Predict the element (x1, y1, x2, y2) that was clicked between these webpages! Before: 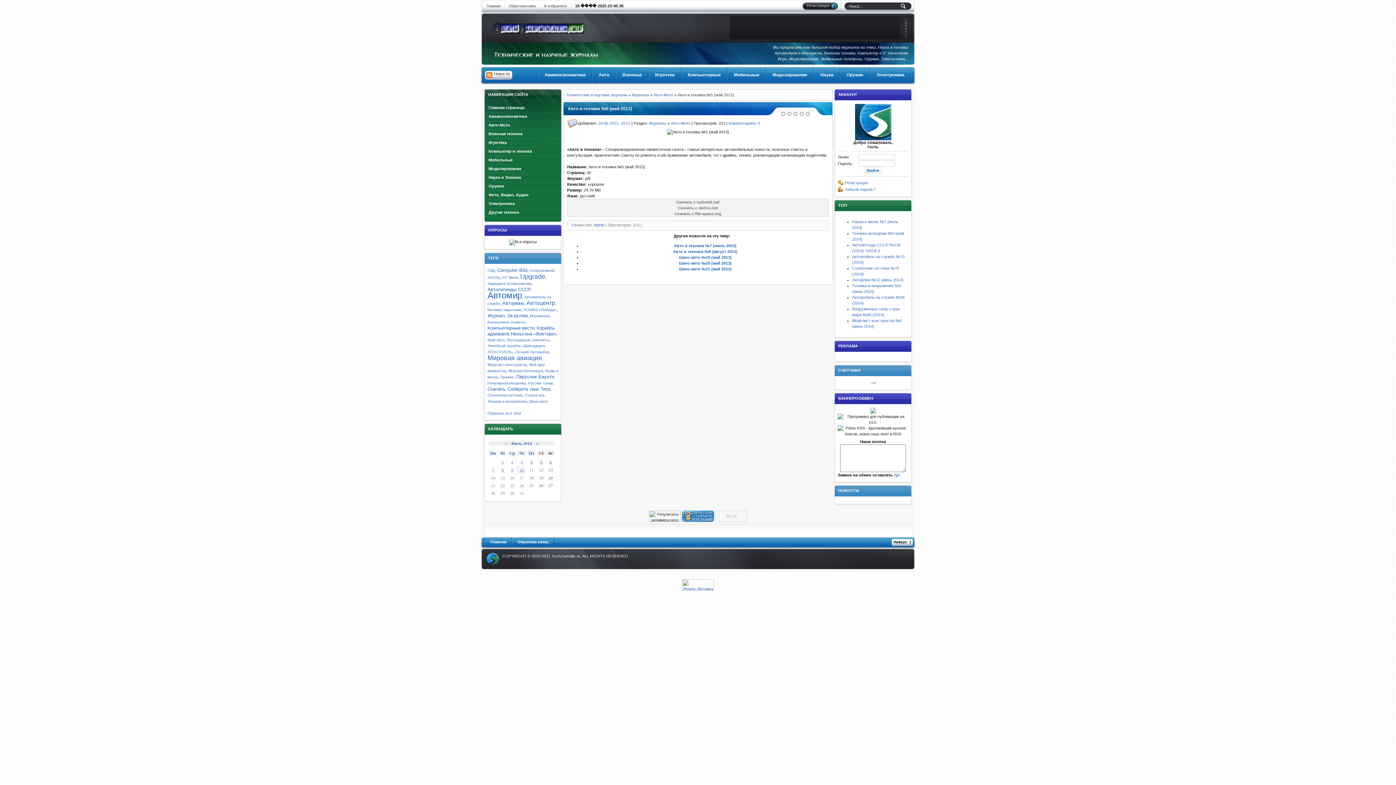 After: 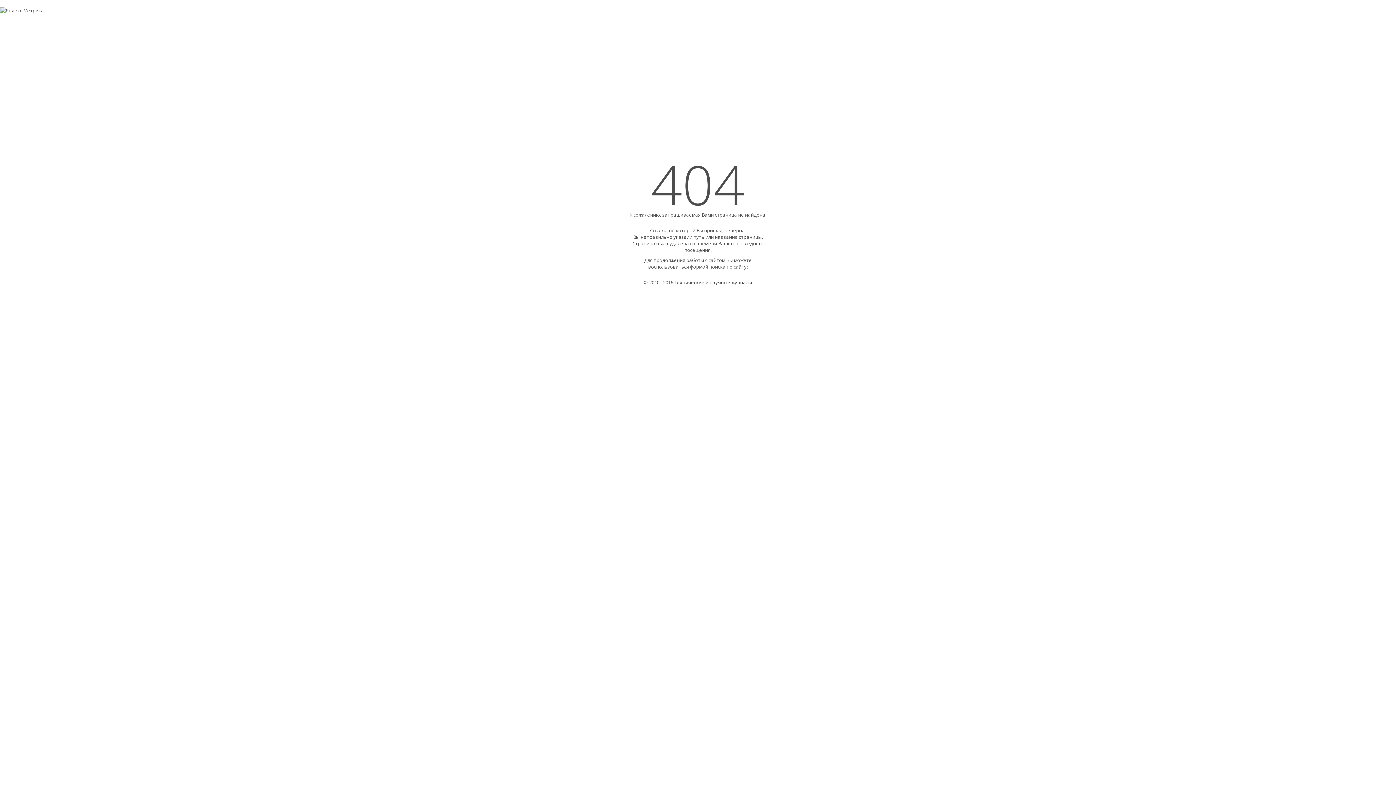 Action: bbox: (766, 66, 814, 83) label: Моделирование